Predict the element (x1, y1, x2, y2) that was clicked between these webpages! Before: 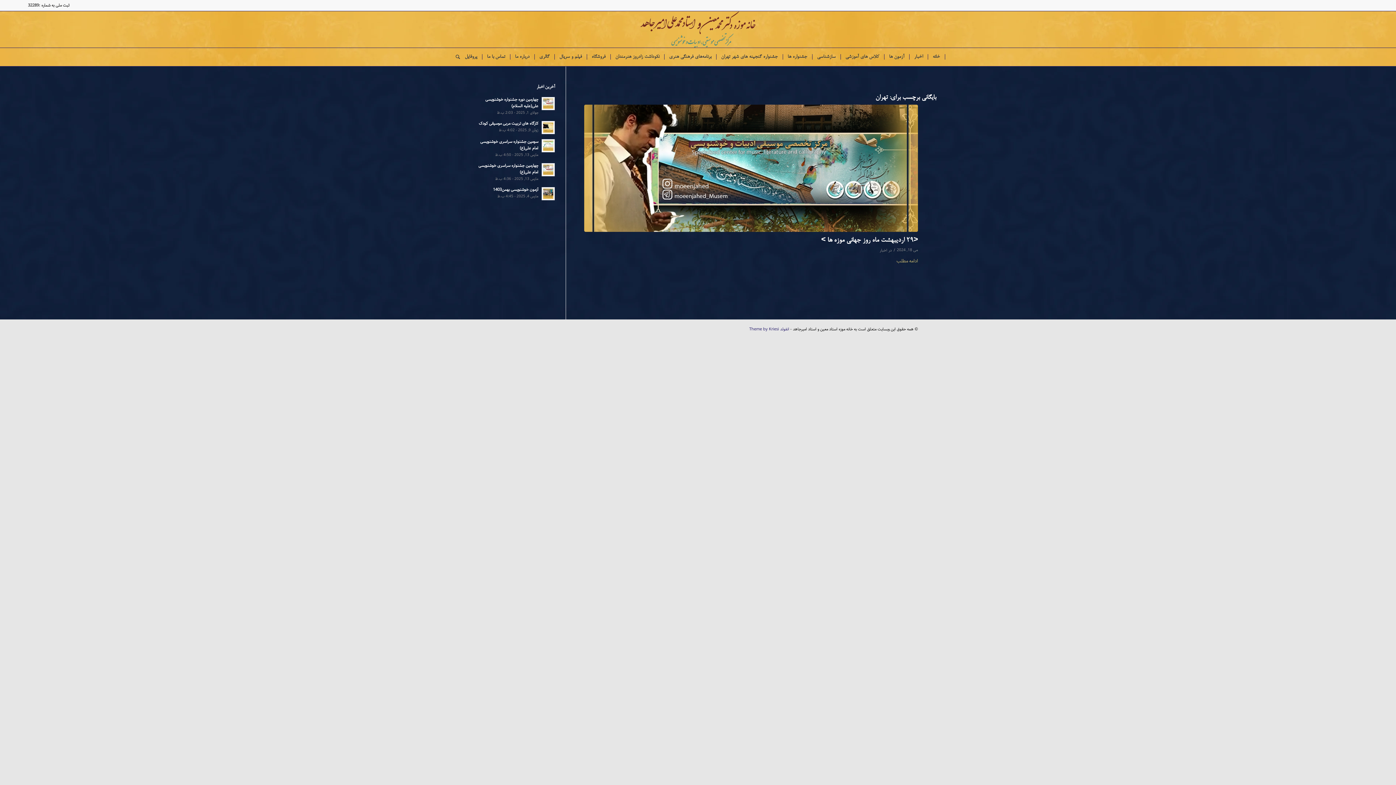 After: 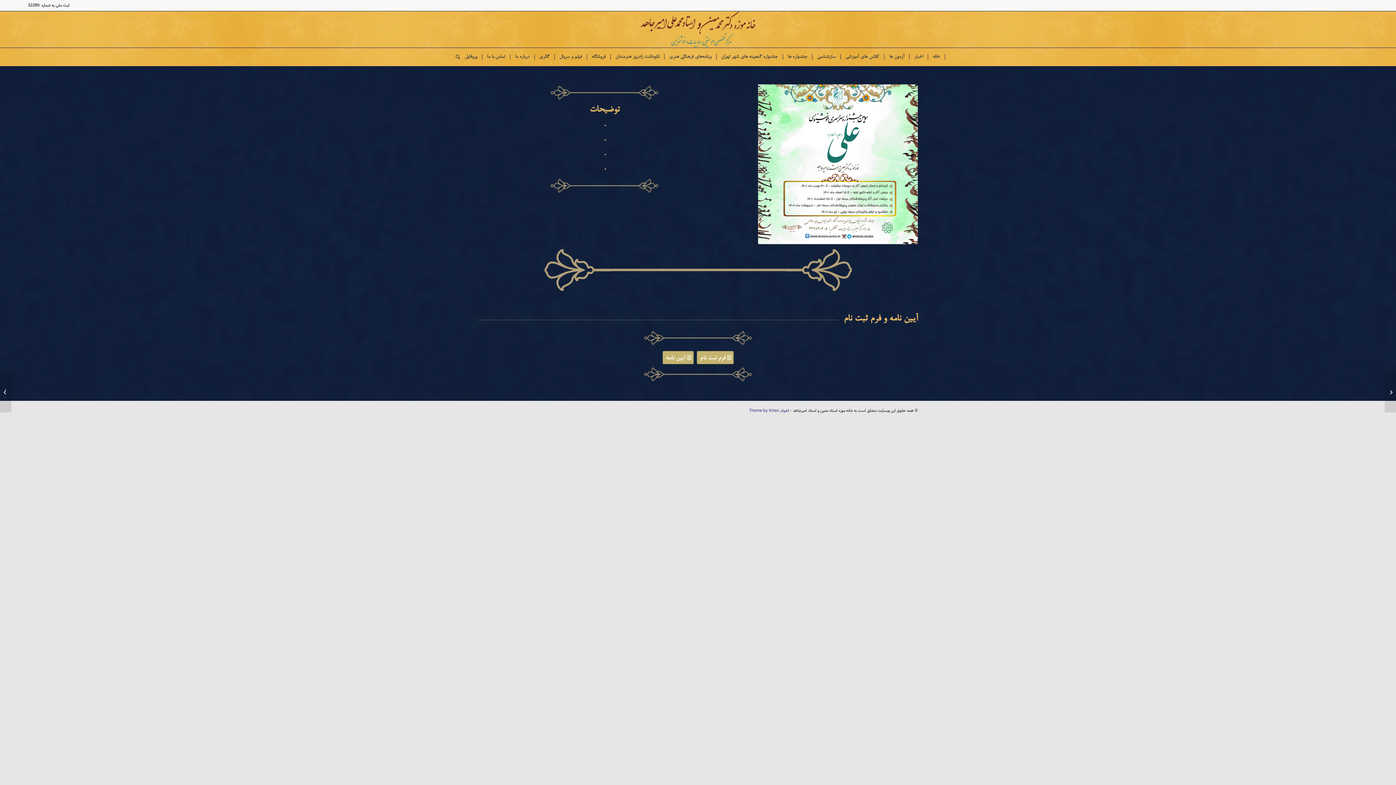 Action: bbox: (541, 139, 554, 152)